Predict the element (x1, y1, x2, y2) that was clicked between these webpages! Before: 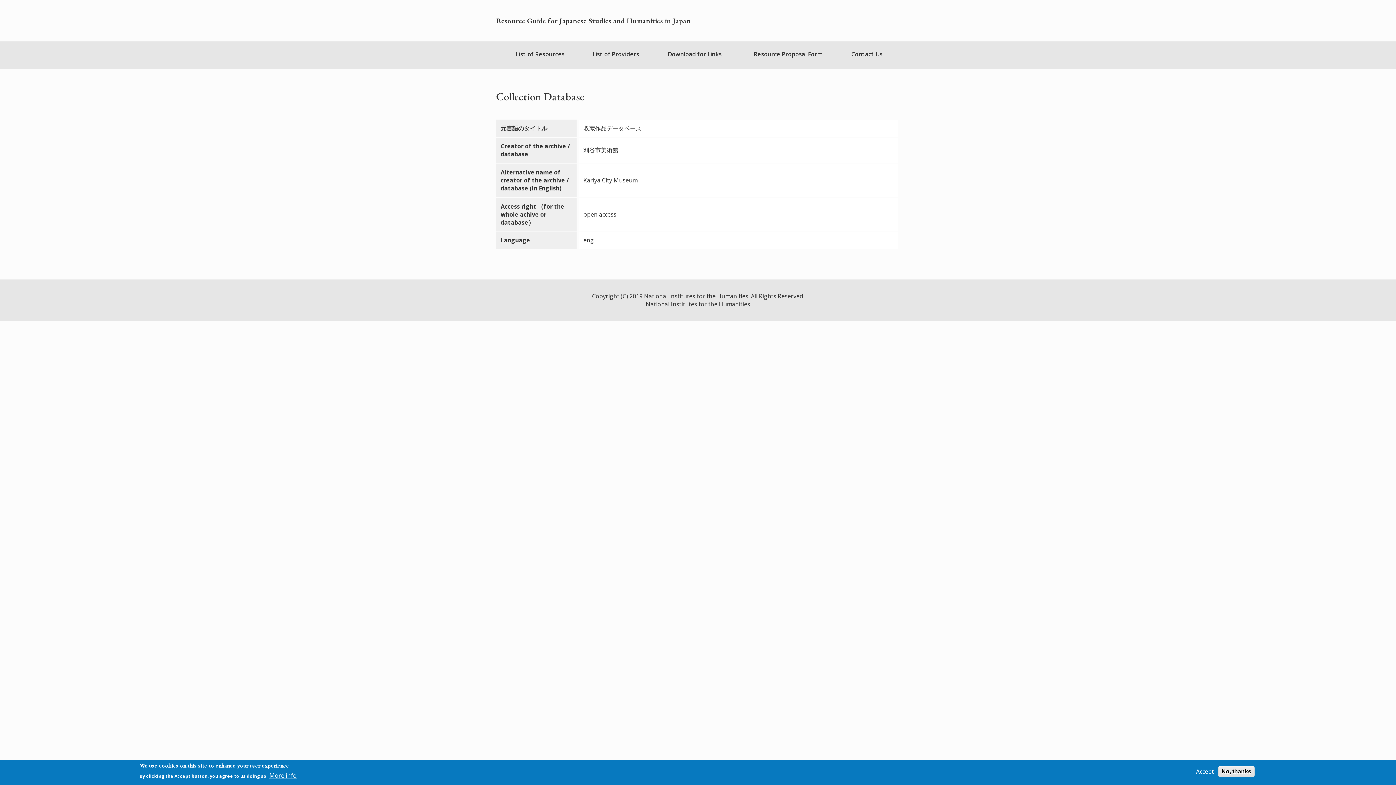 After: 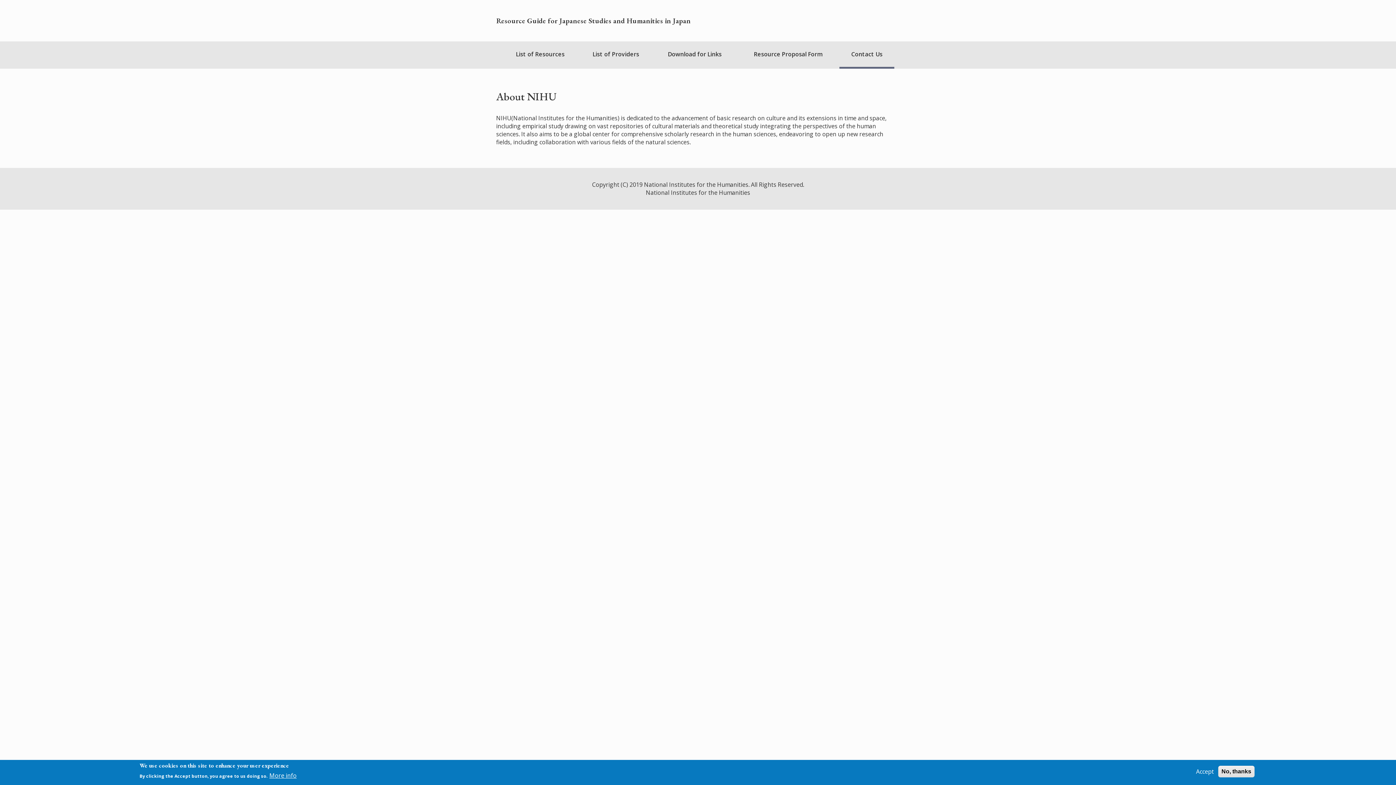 Action: bbox: (839, 41, 894, 66) label: Contact Us